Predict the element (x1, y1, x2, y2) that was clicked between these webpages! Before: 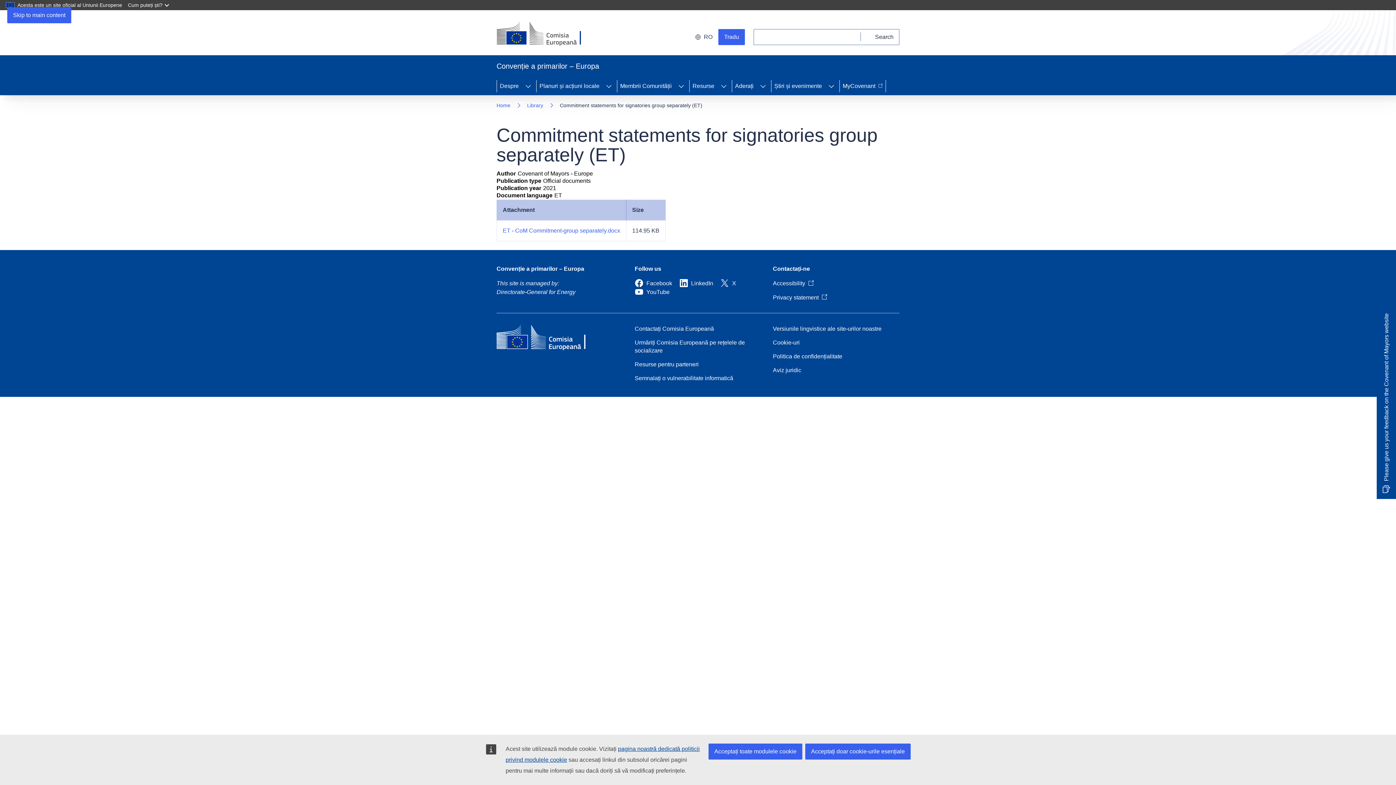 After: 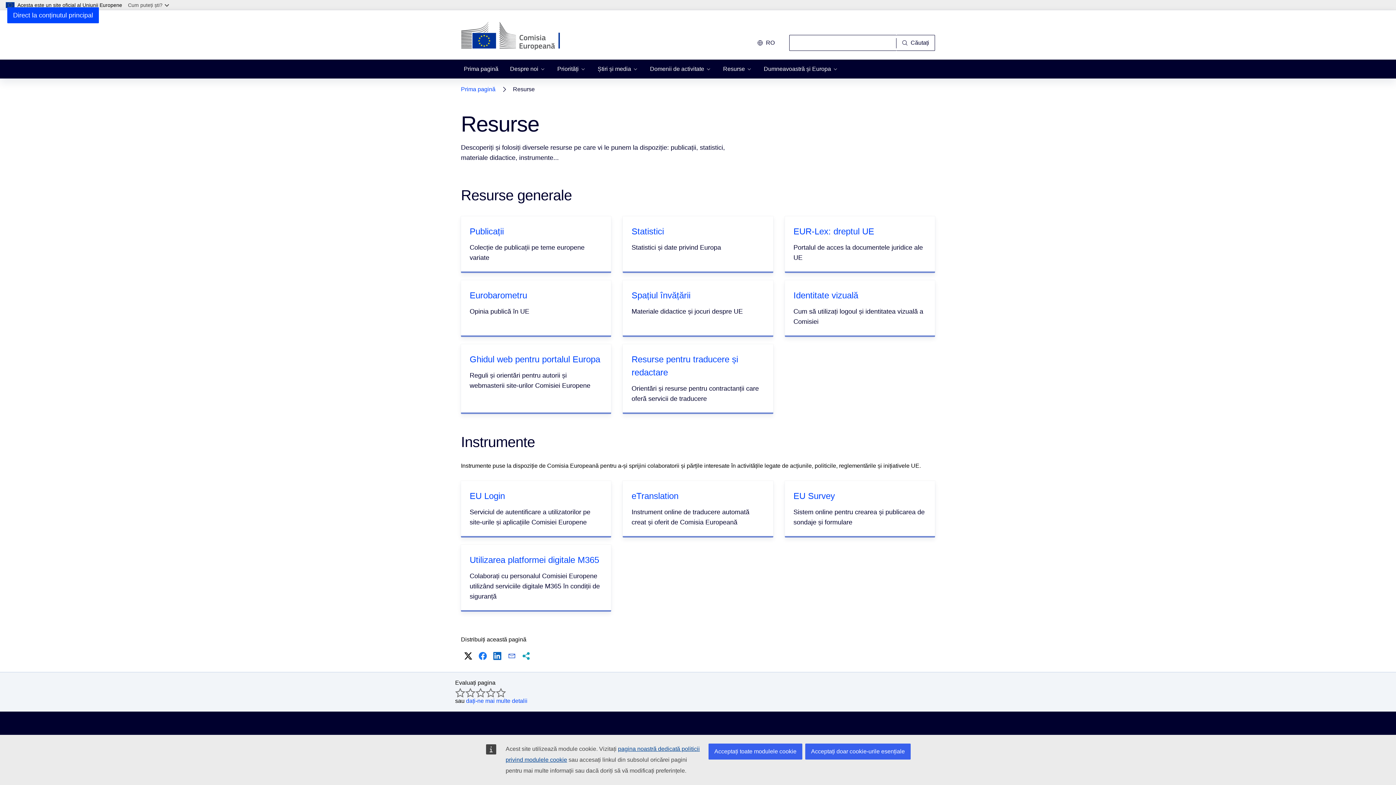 Action: bbox: (634, 360, 698, 368) label: Resurse pentru parteneri